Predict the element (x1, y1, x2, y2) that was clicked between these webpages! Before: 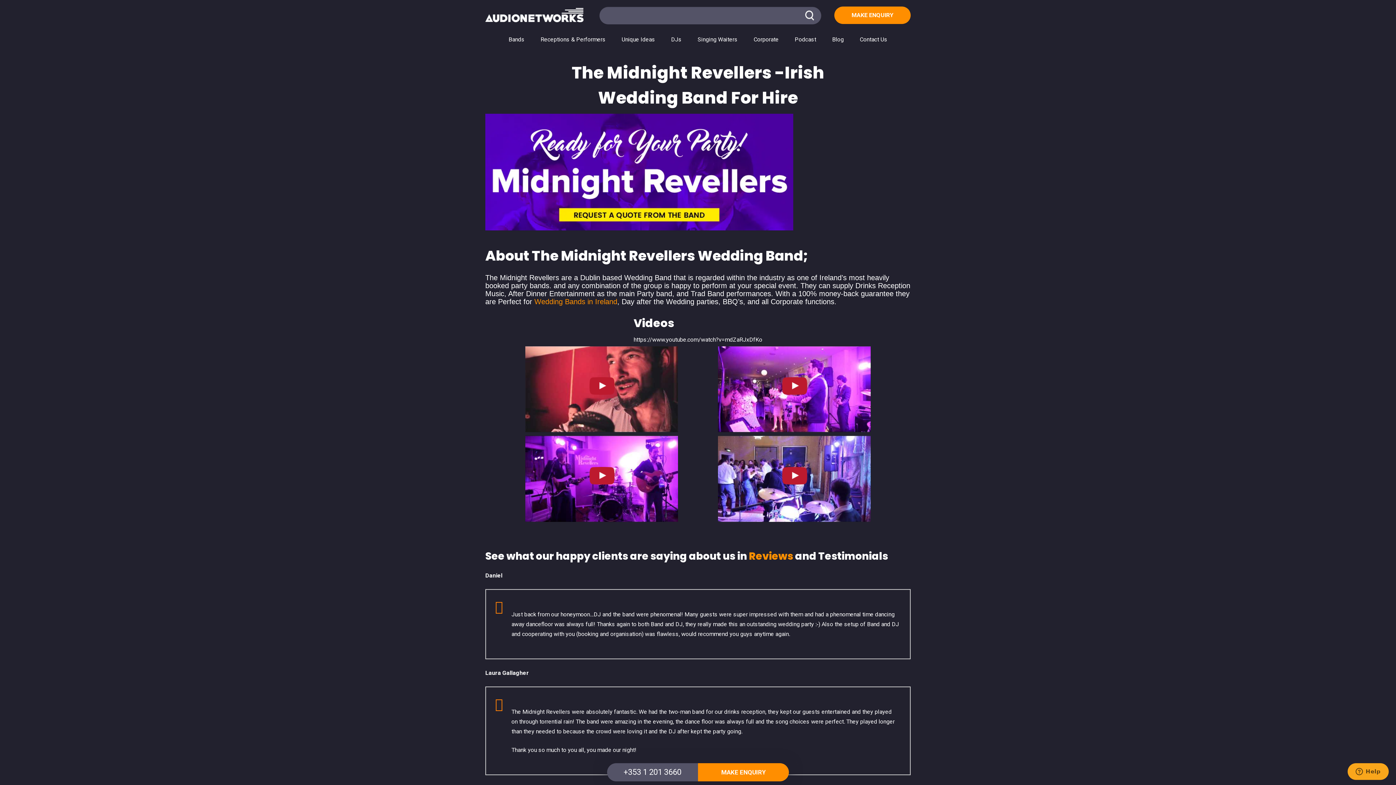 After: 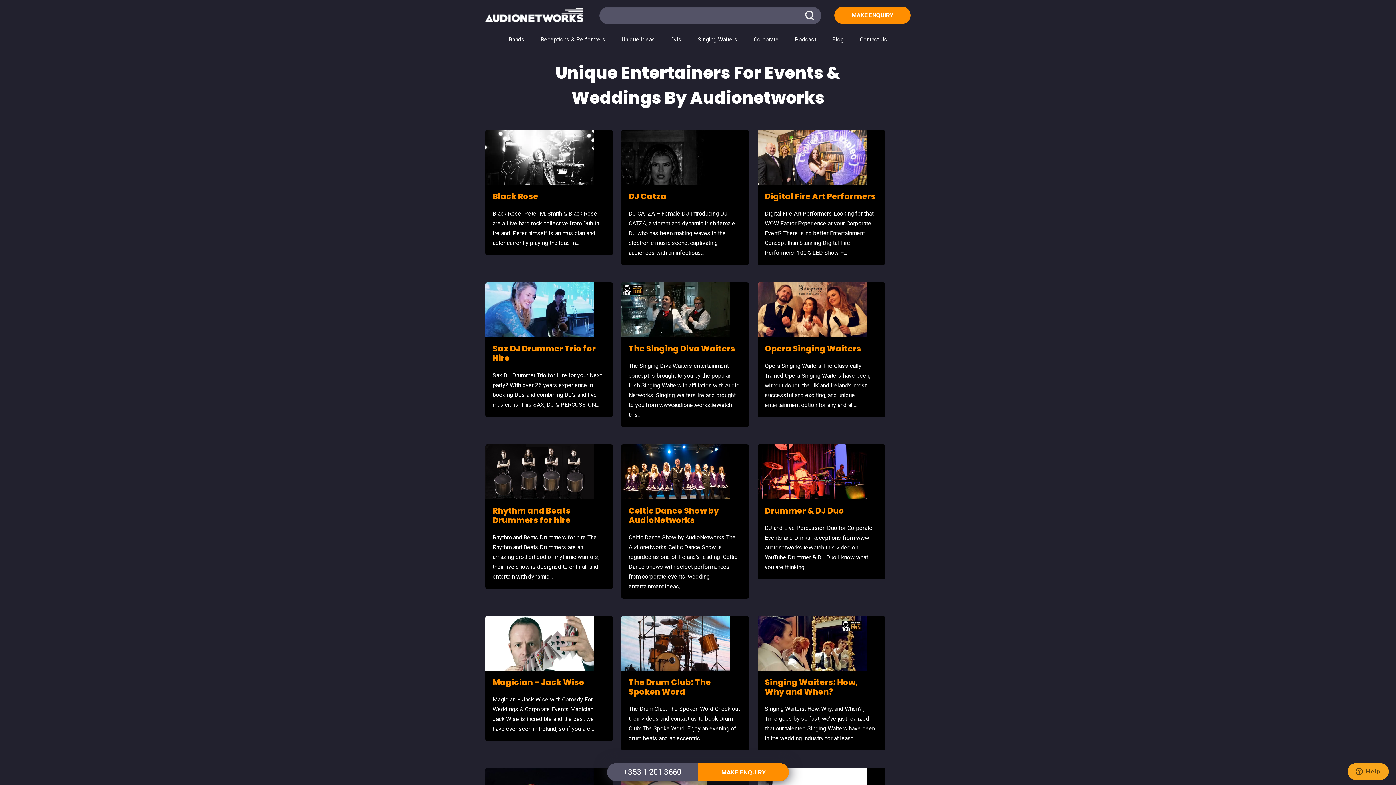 Action: label: Unique Ideas bbox: (621, 29, 655, 49)